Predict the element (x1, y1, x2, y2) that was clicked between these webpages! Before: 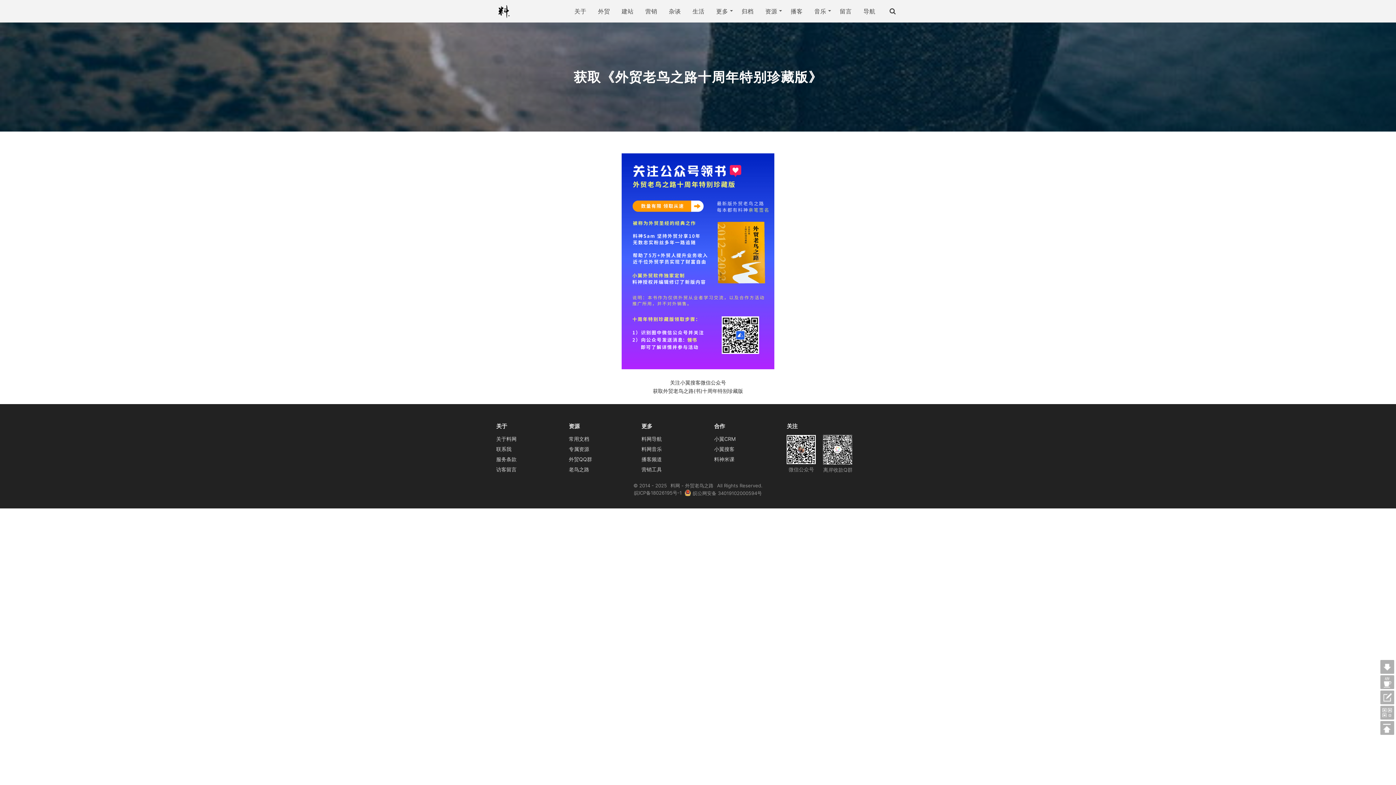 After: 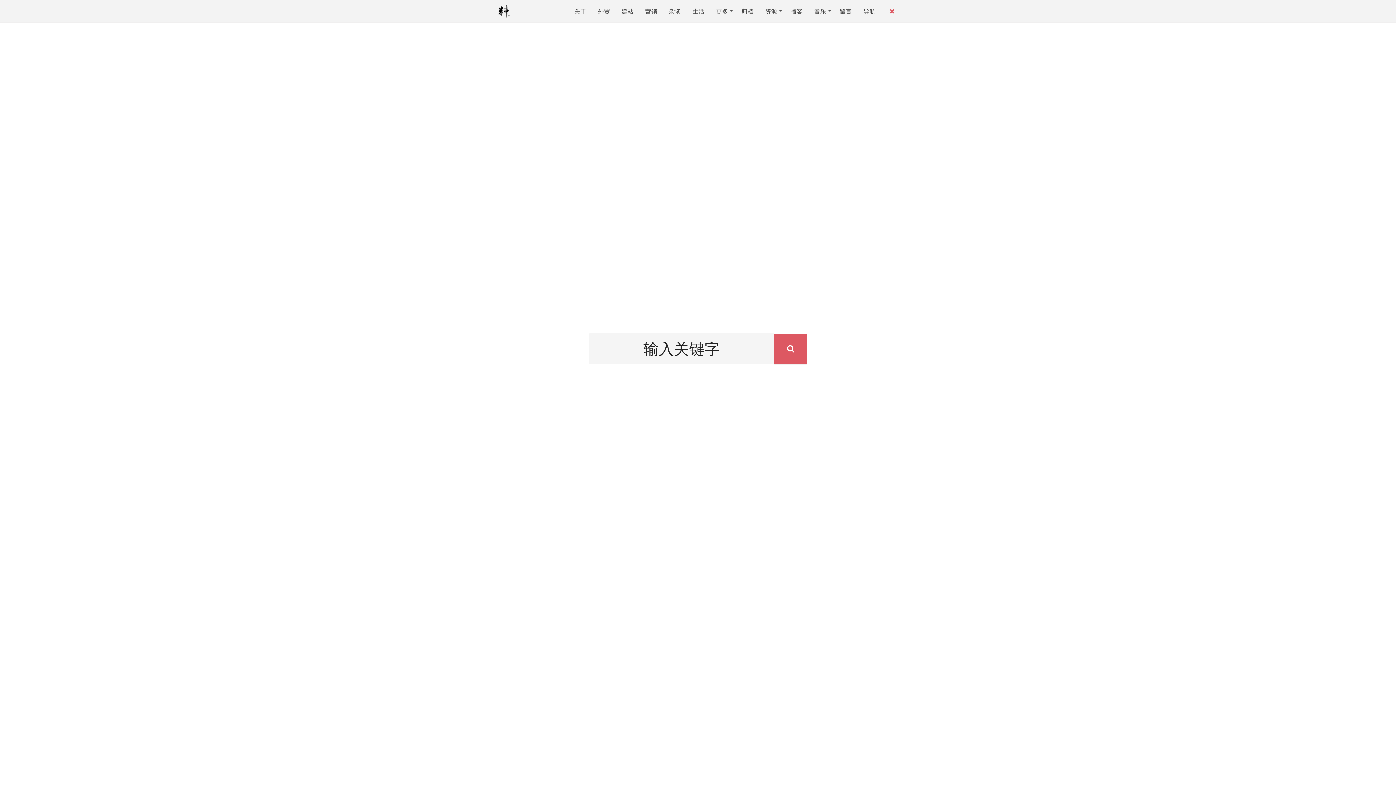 Action: bbox: (884, 0, 902, 22)